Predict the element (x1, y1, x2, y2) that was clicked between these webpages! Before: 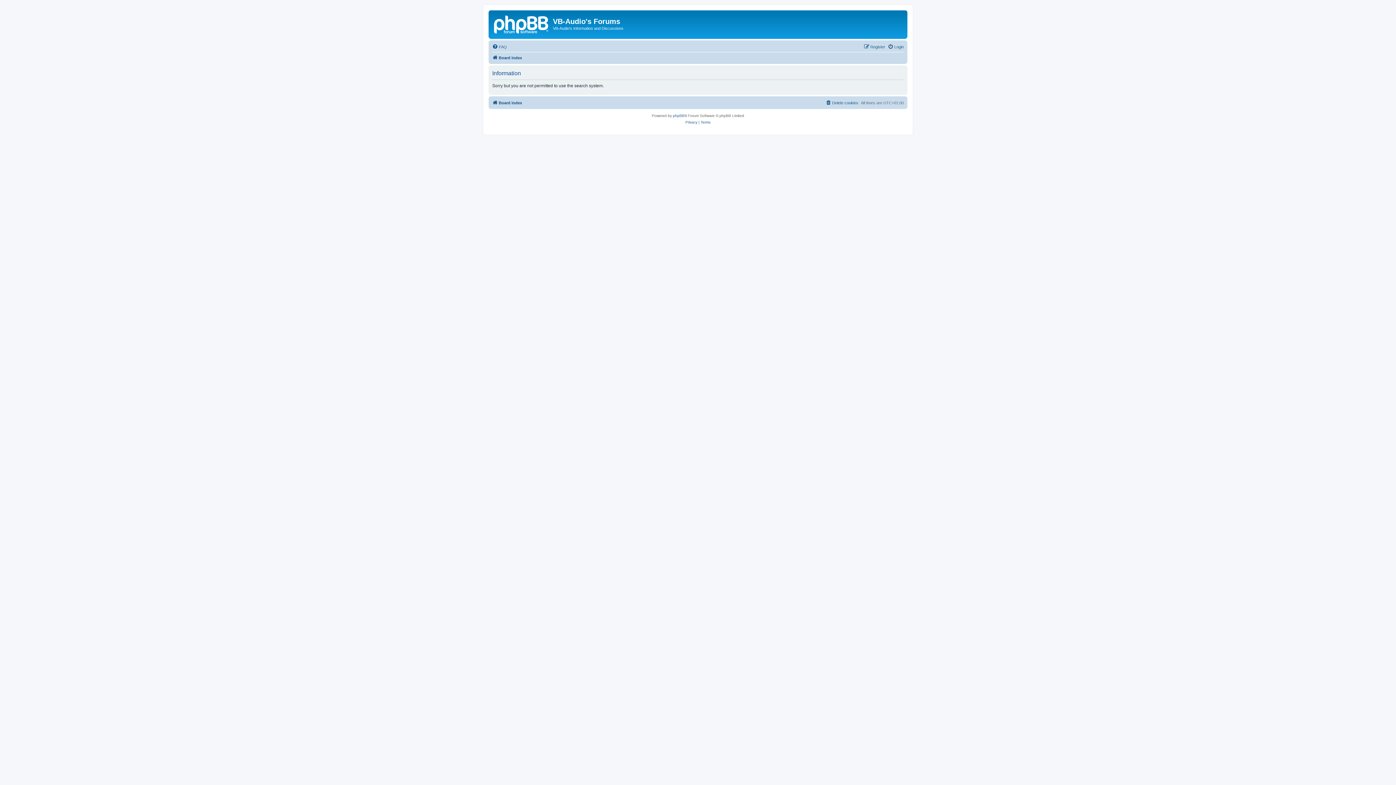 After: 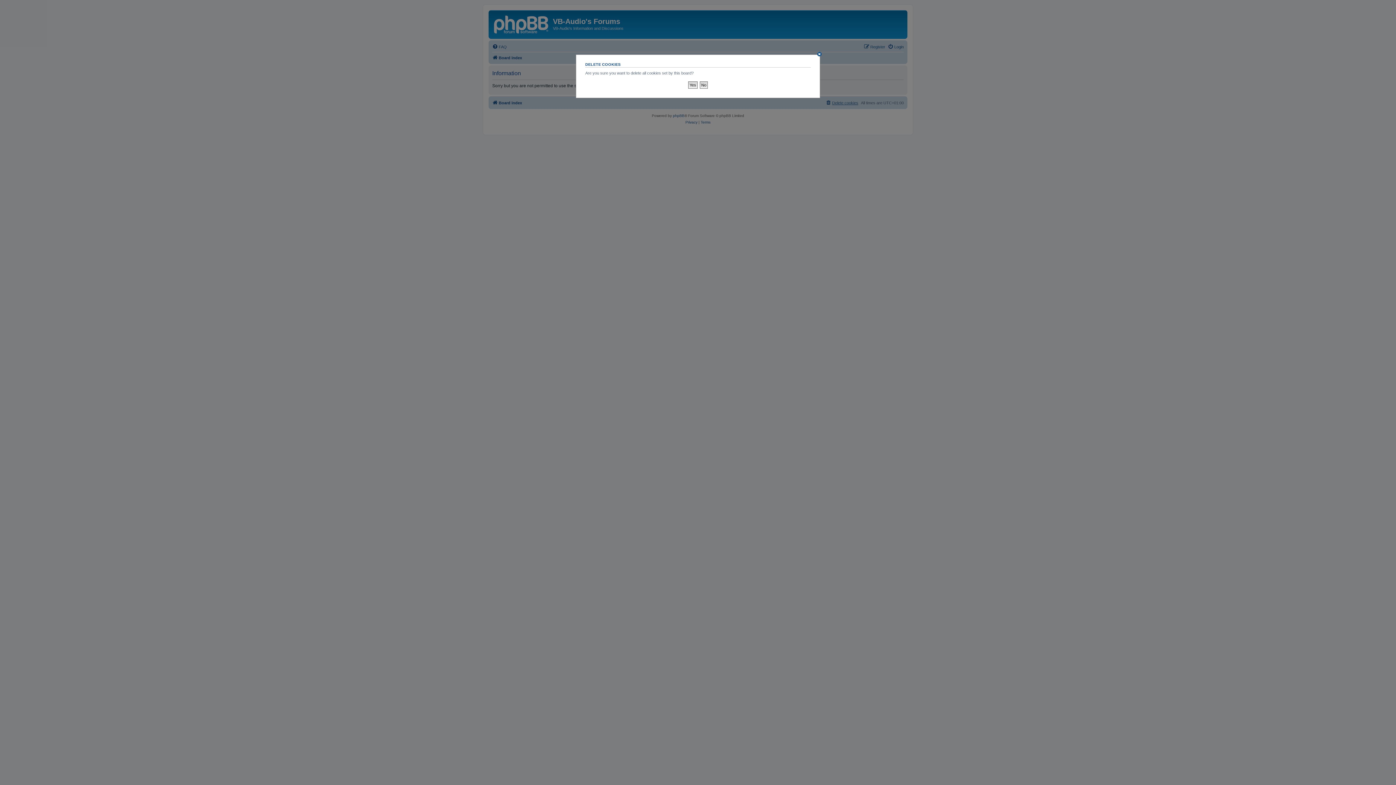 Action: label: Delete cookies bbox: (825, 98, 858, 107)